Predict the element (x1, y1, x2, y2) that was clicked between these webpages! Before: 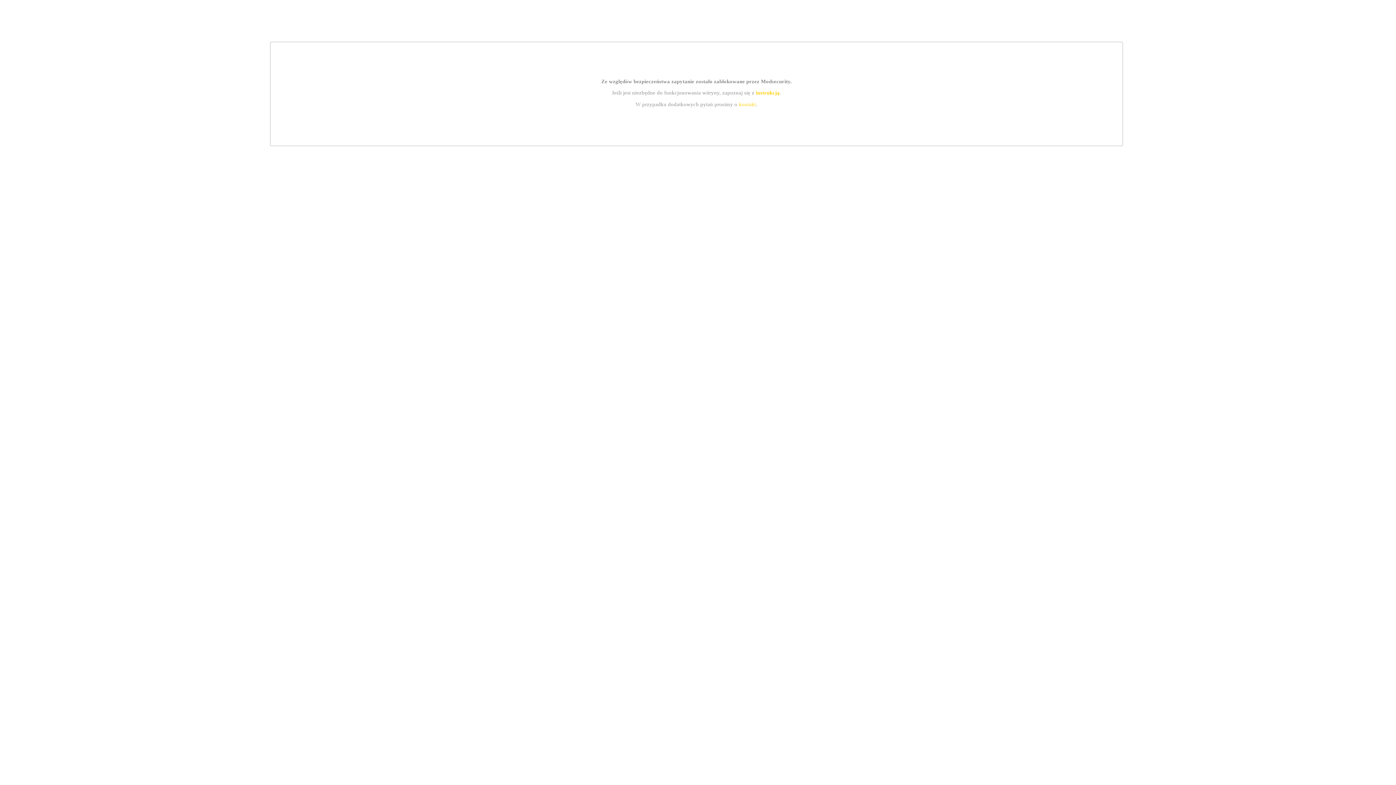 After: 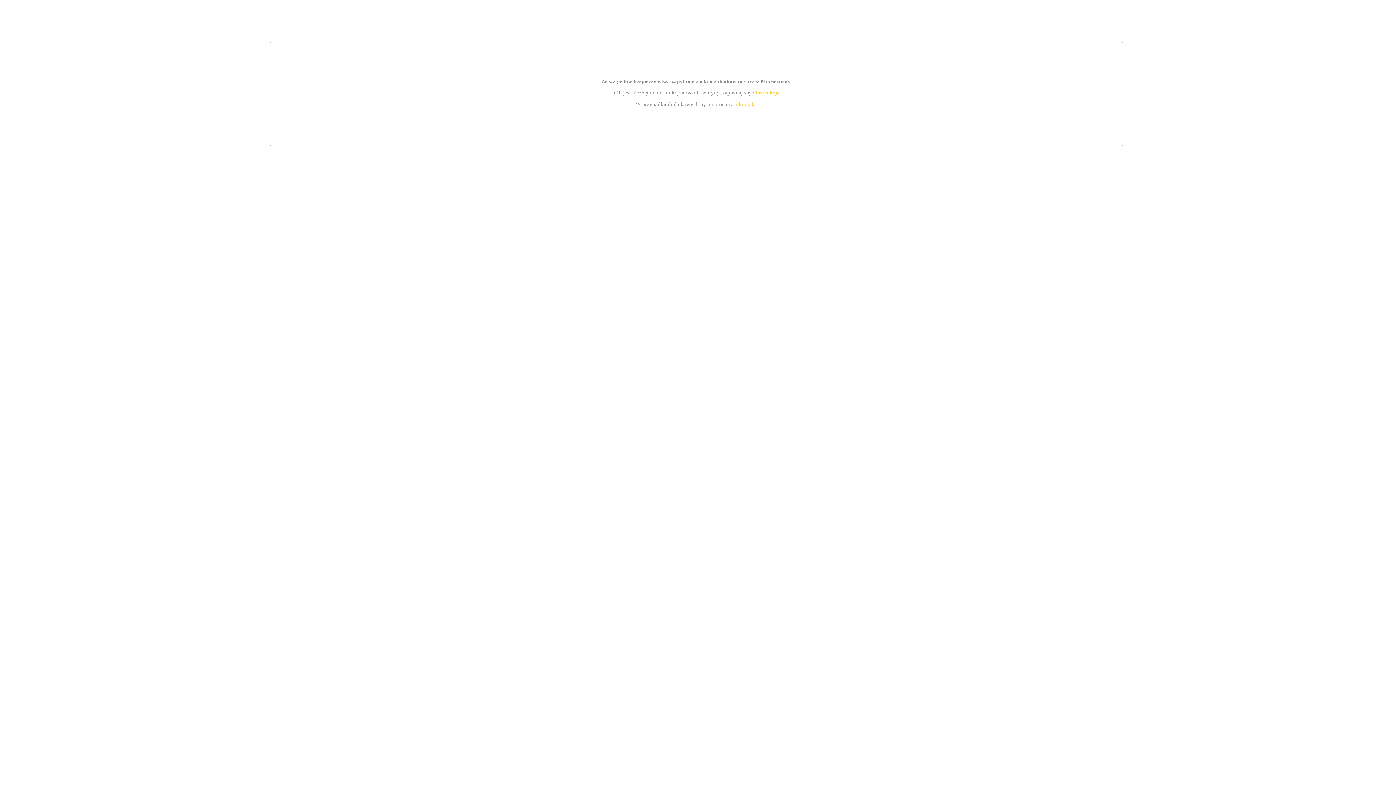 Action: label: instrukcją bbox: (755, 89, 779, 95)